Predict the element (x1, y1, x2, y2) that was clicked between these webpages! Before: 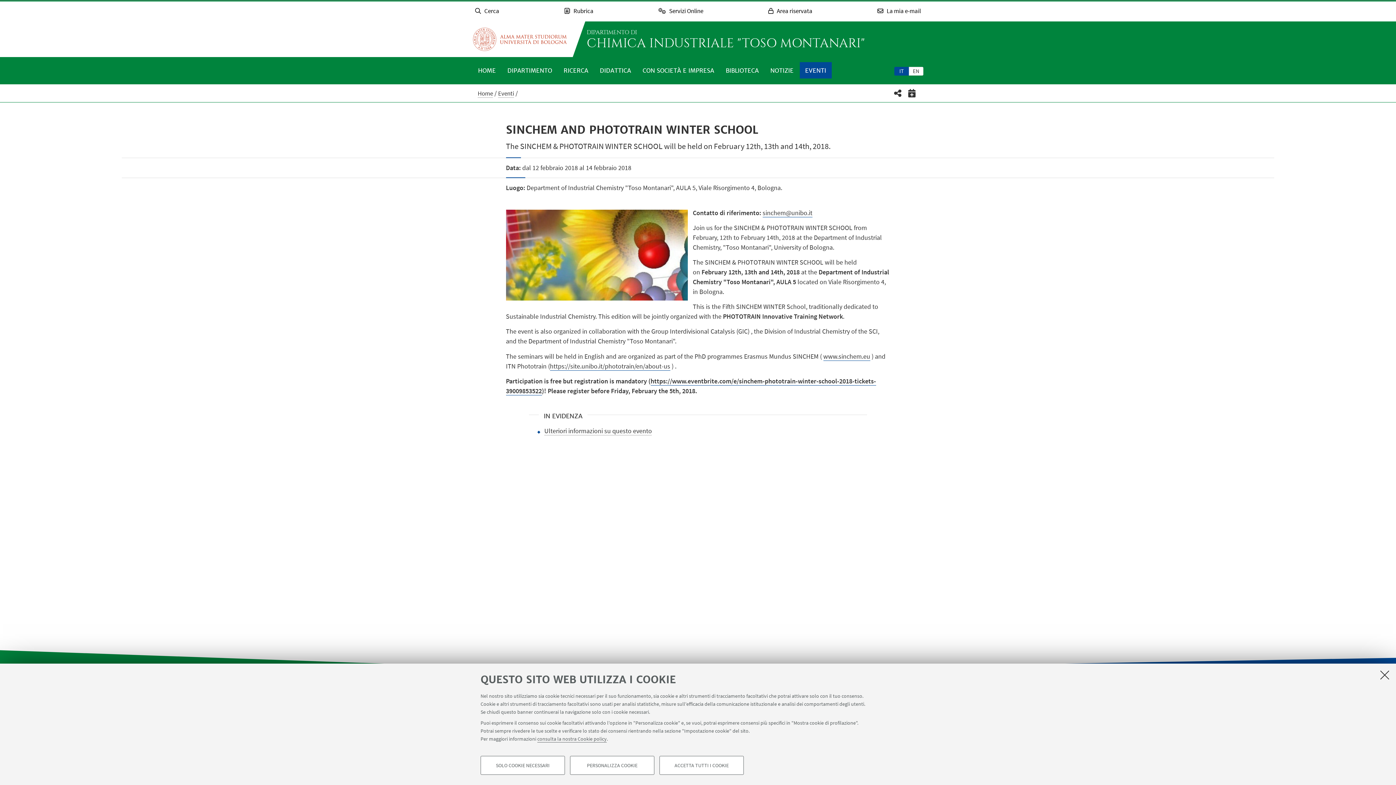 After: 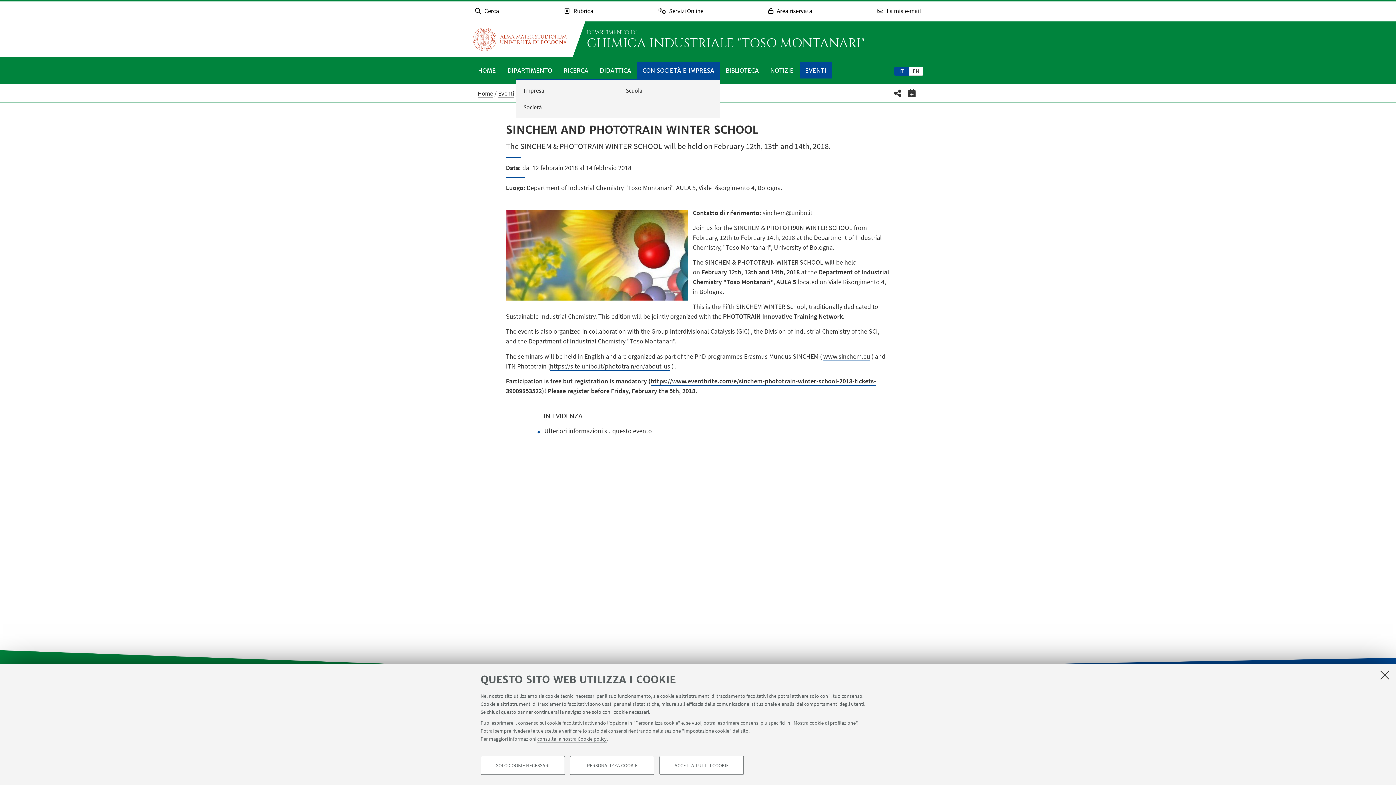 Action: bbox: (637, 62, 719, 79) label: CON SOCIETÀ E IMPRESA